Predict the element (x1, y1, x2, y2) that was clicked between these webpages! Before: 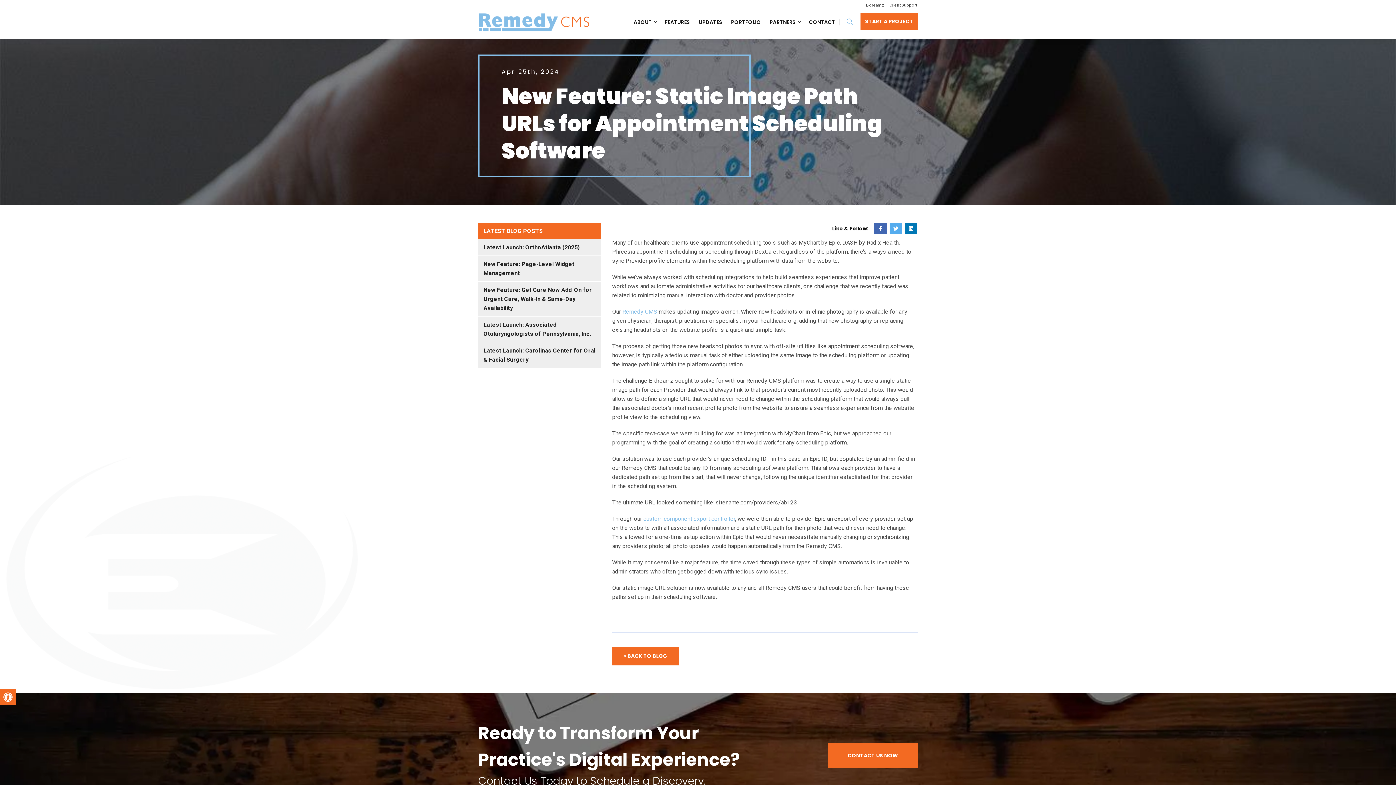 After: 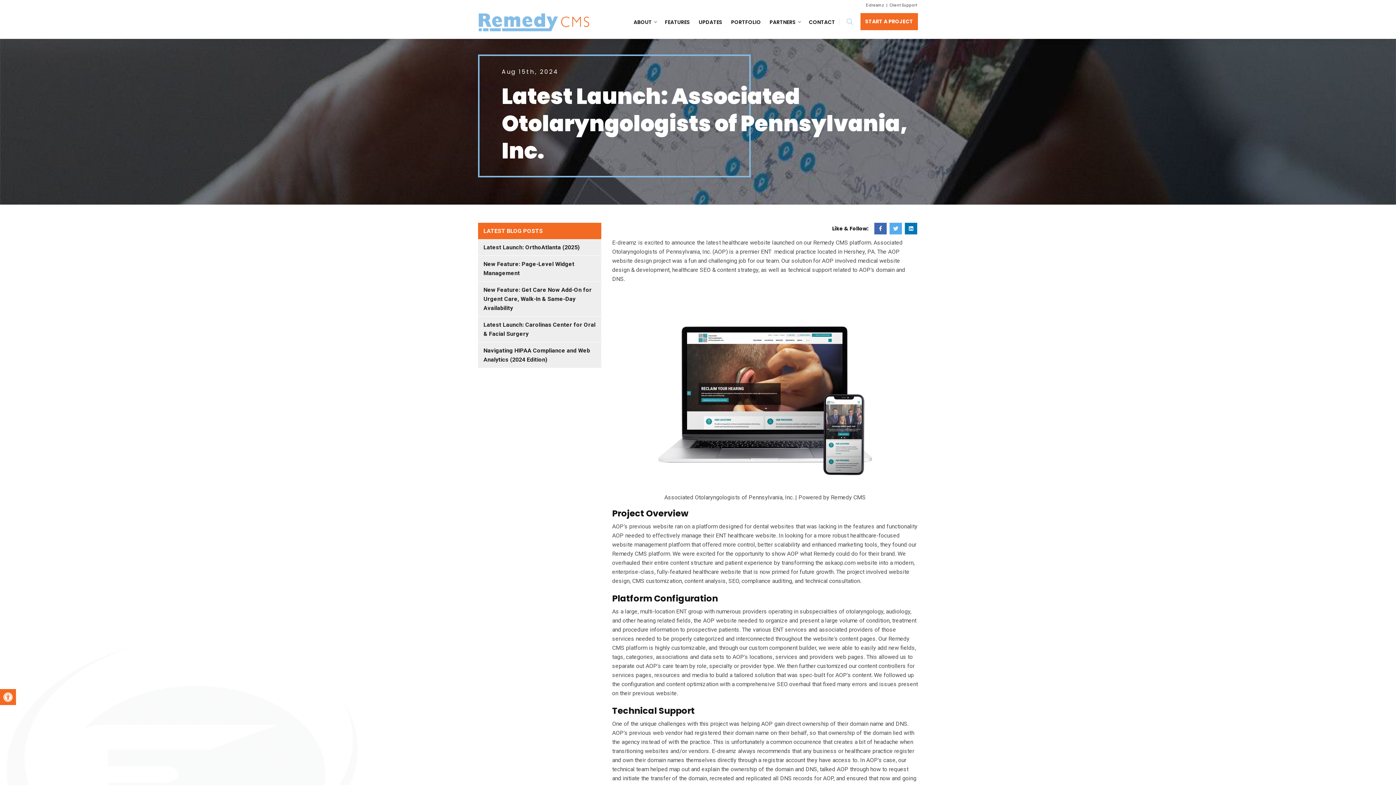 Action: bbox: (478, 316, 601, 342) label: Latest Launch: Associated Otolaryngologists of Pennsylvania, Inc.